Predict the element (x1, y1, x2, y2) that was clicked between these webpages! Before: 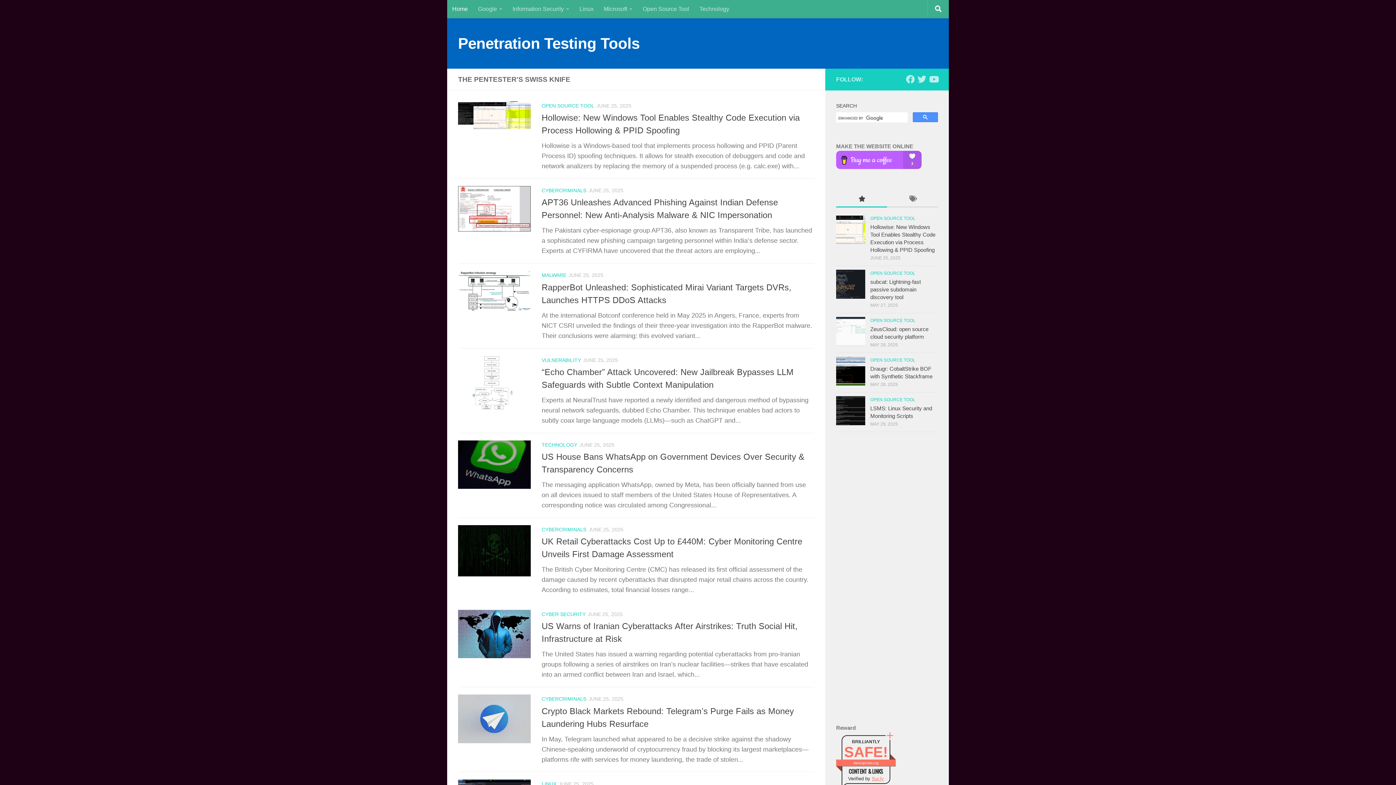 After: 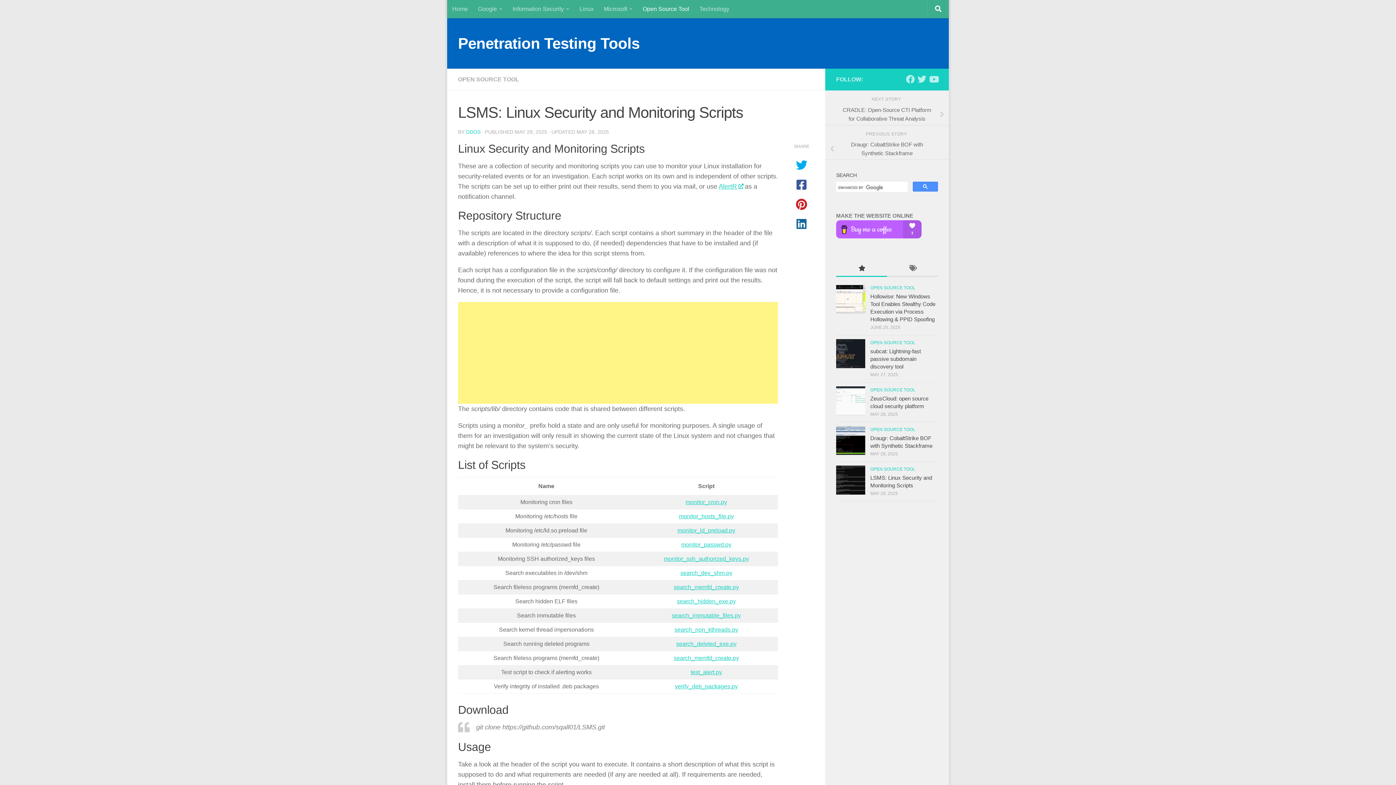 Action: bbox: (836, 396, 865, 425)